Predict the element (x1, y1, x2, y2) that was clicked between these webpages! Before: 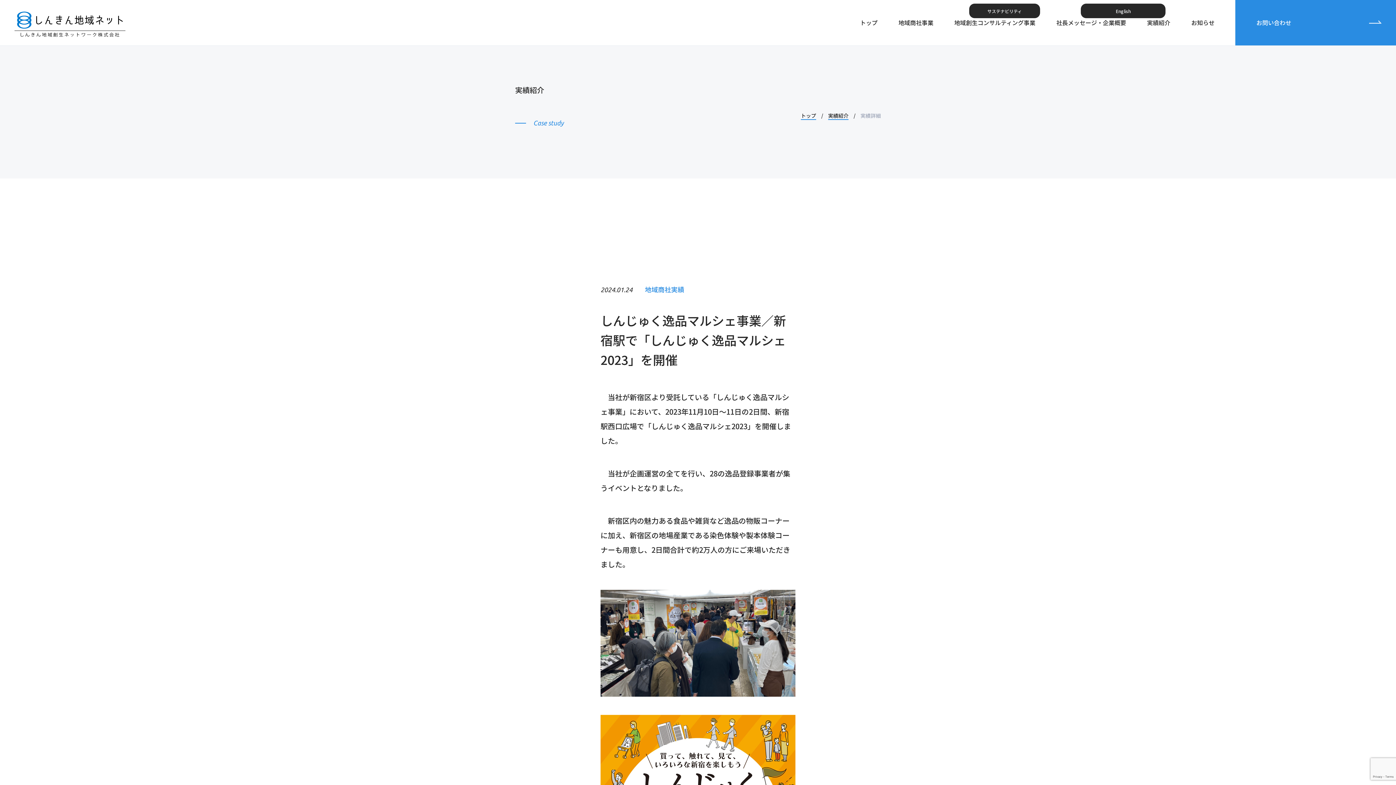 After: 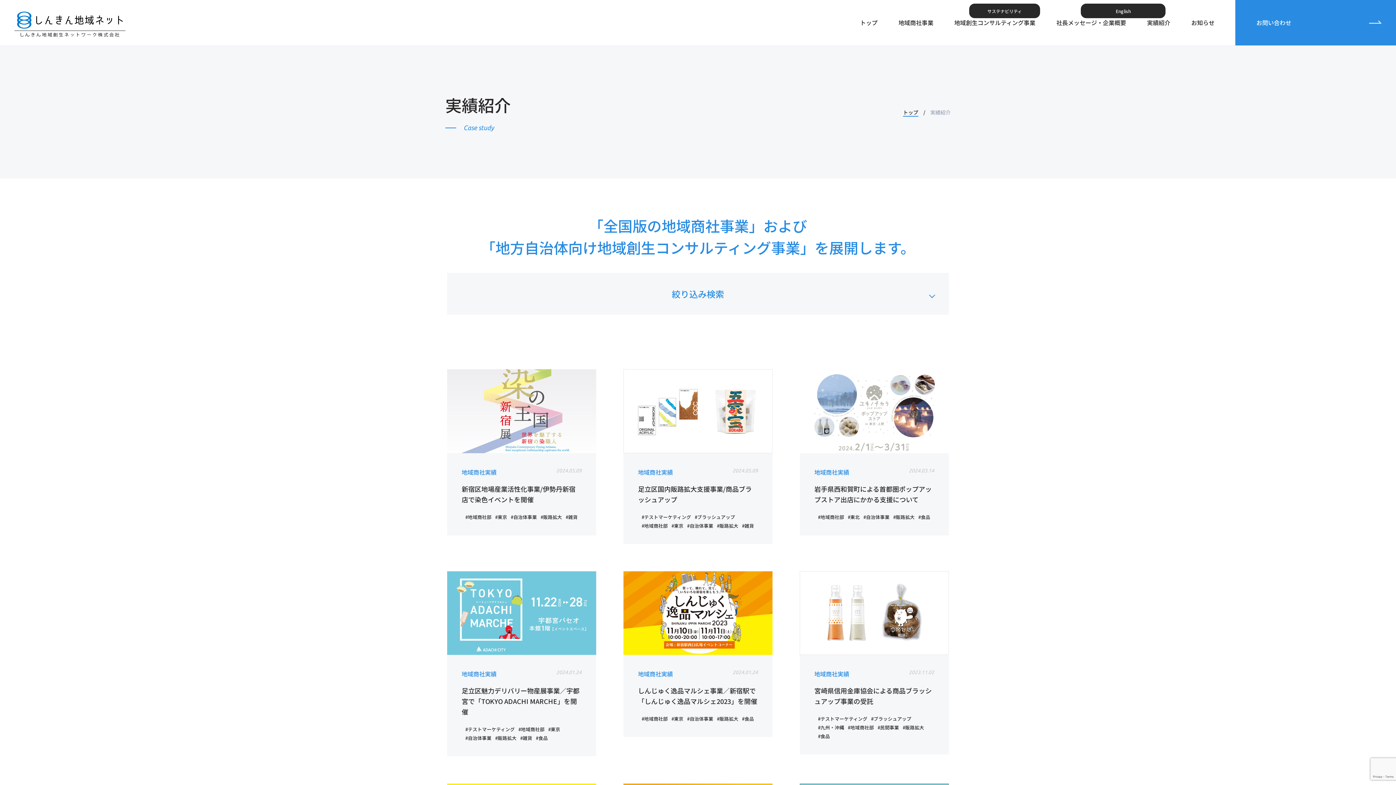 Action: label: 実績紹介 bbox: (828, 112, 848, 120)